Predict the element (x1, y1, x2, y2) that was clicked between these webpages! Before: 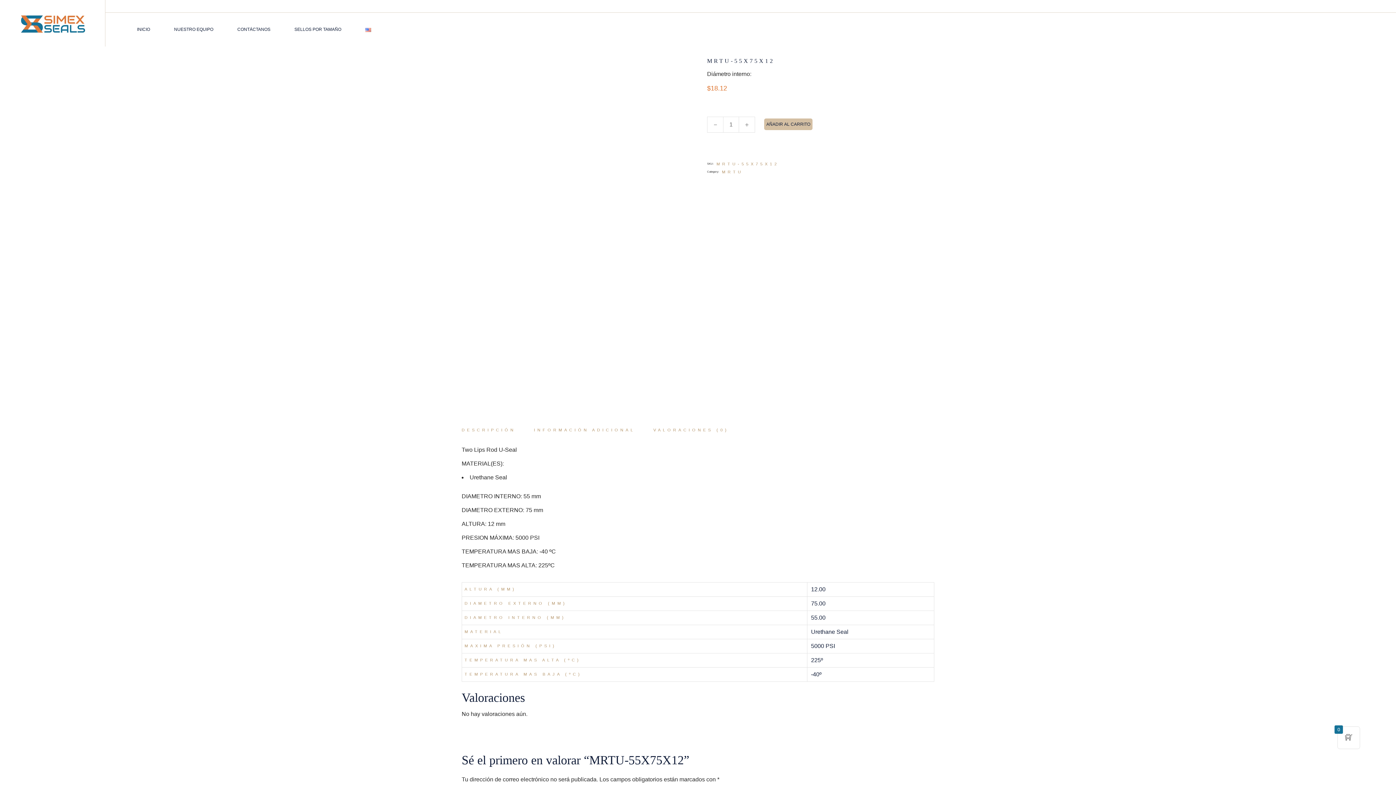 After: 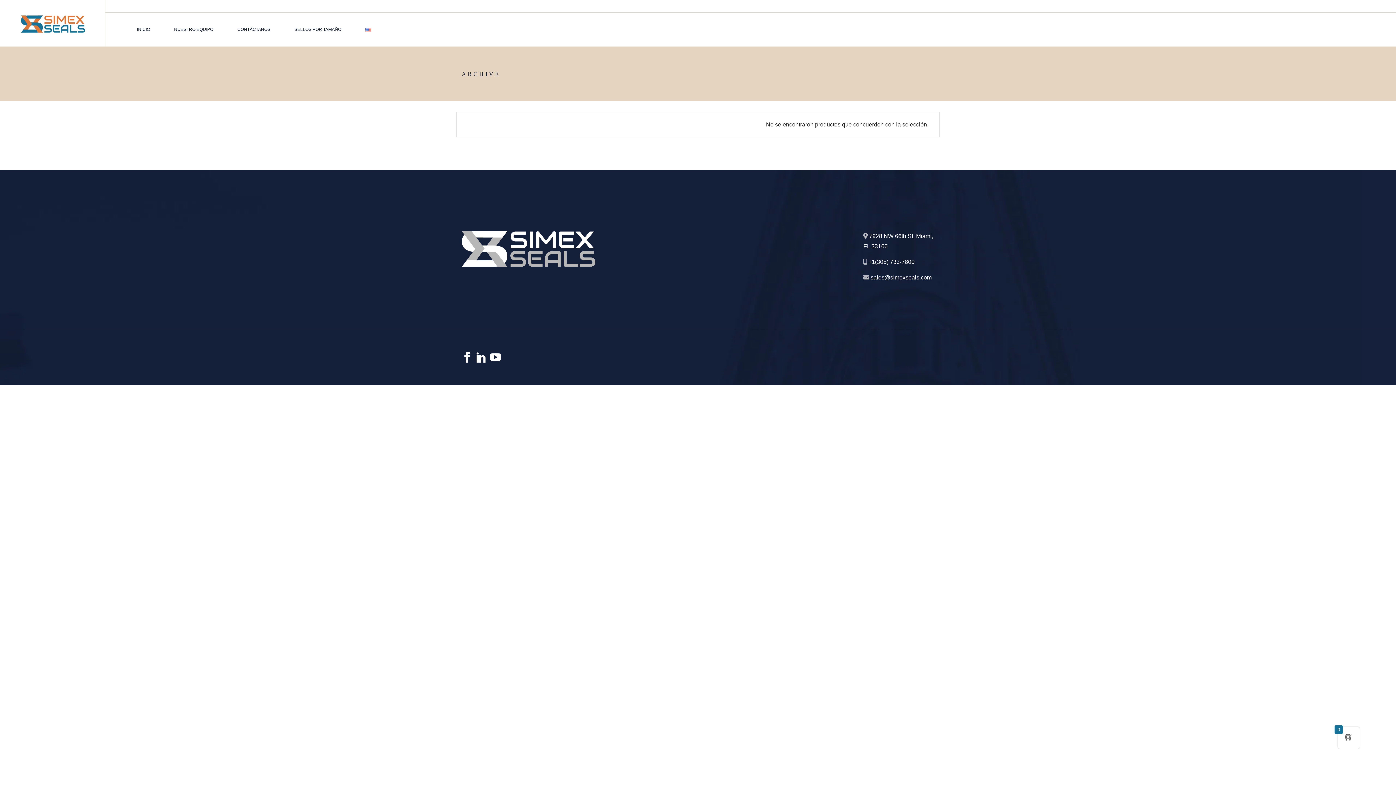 Action: bbox: (811, 586, 825, 592) label: 12.00